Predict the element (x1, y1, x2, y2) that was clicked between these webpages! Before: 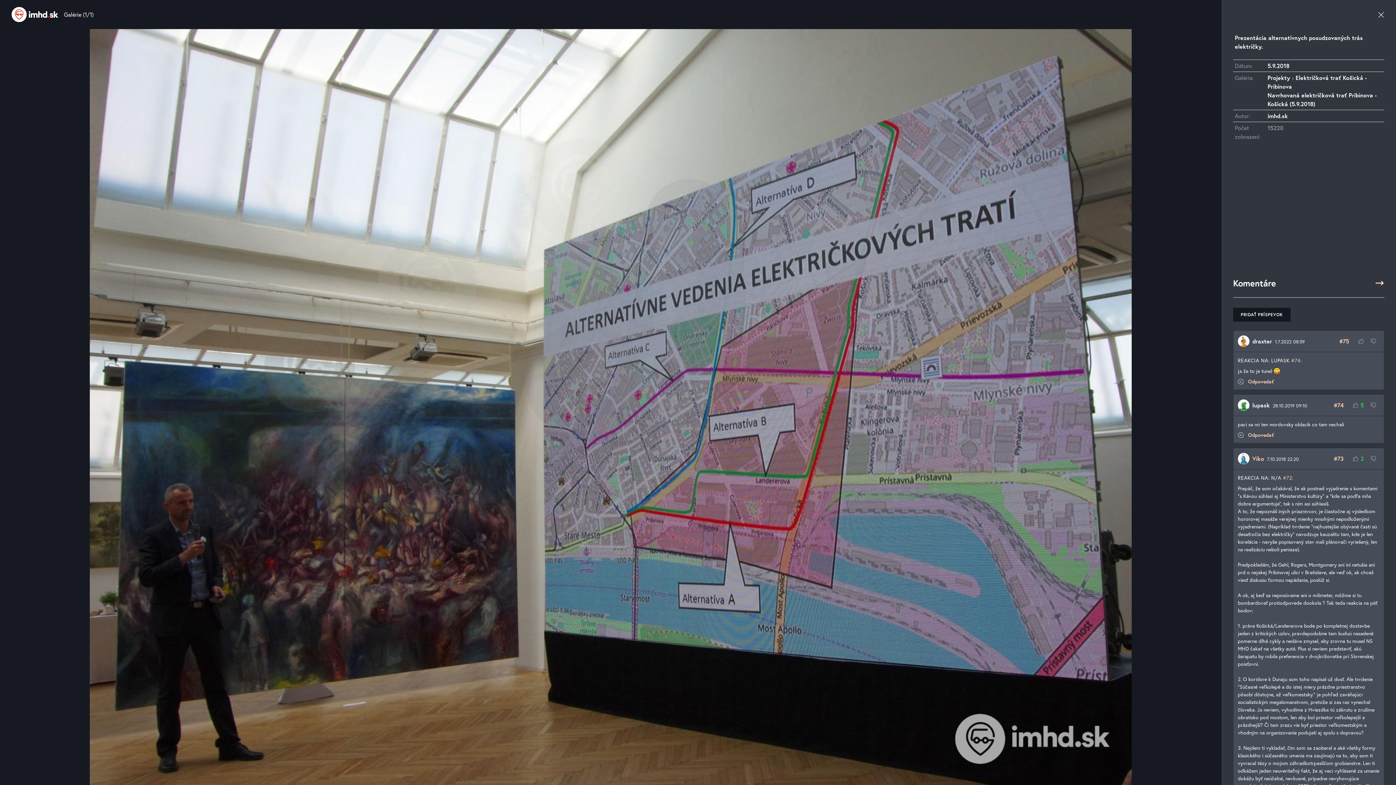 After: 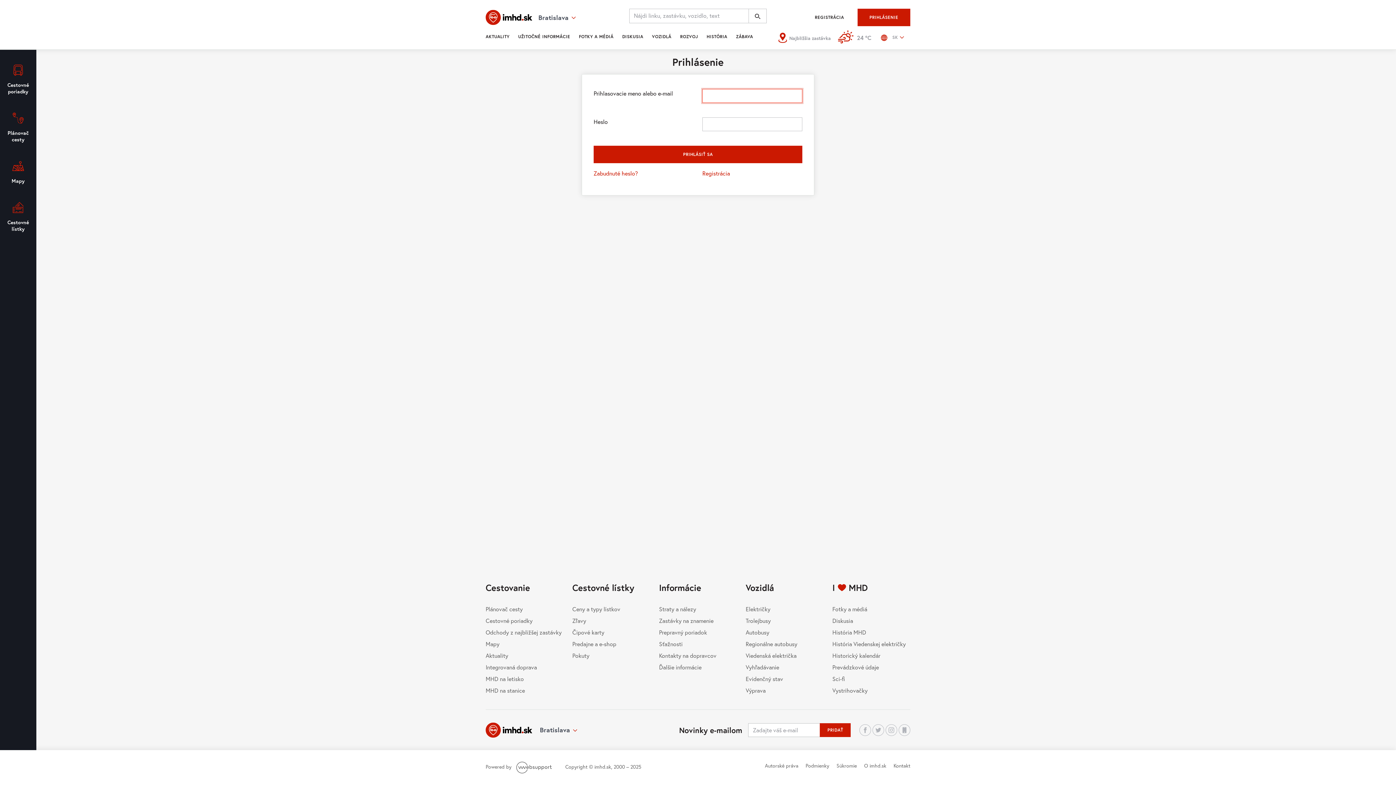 Action: bbox: (1367, 333, 1380, 349) label: OHODNOTIŤ ZÁPORNE